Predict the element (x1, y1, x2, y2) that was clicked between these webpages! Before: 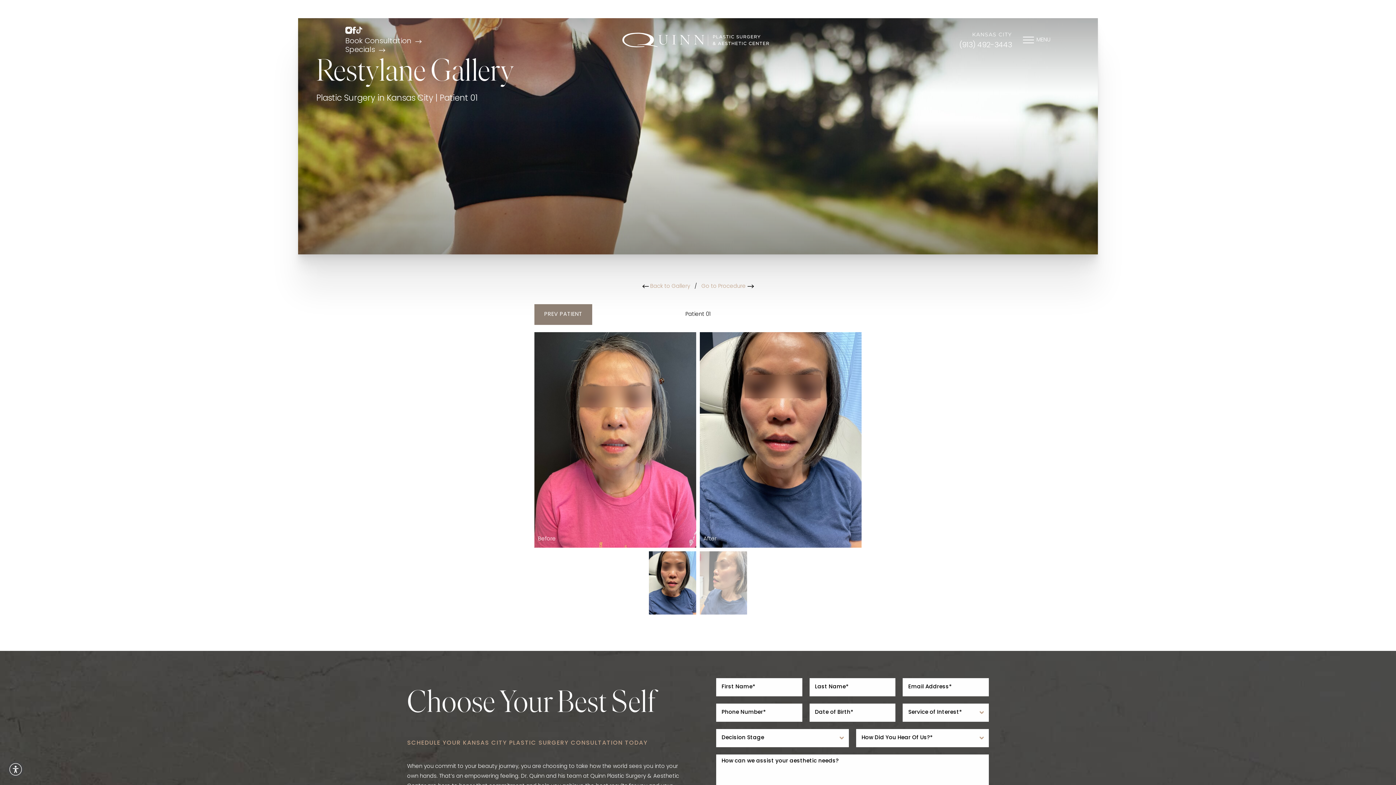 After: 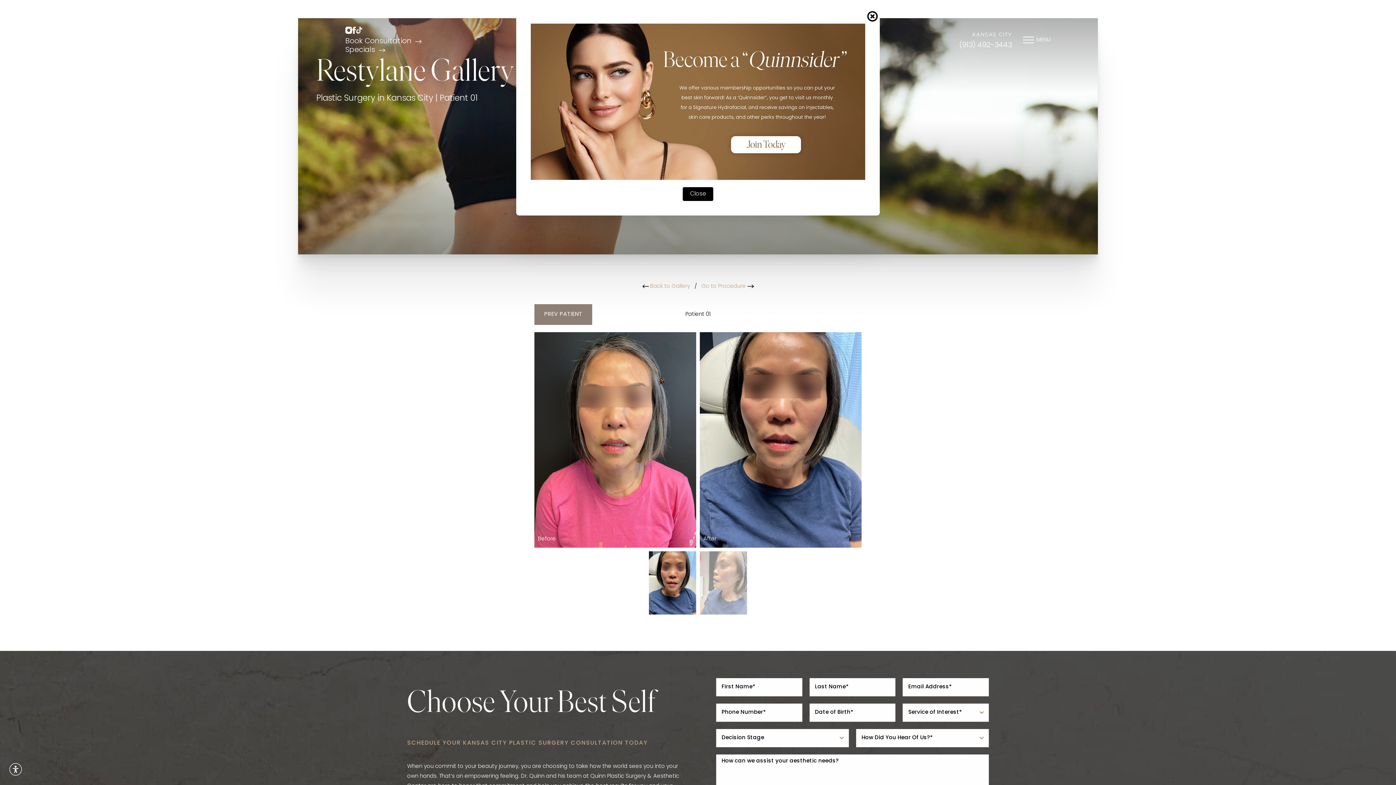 Action: bbox: (7, 761, 24, 778) label: Open accessibility menu